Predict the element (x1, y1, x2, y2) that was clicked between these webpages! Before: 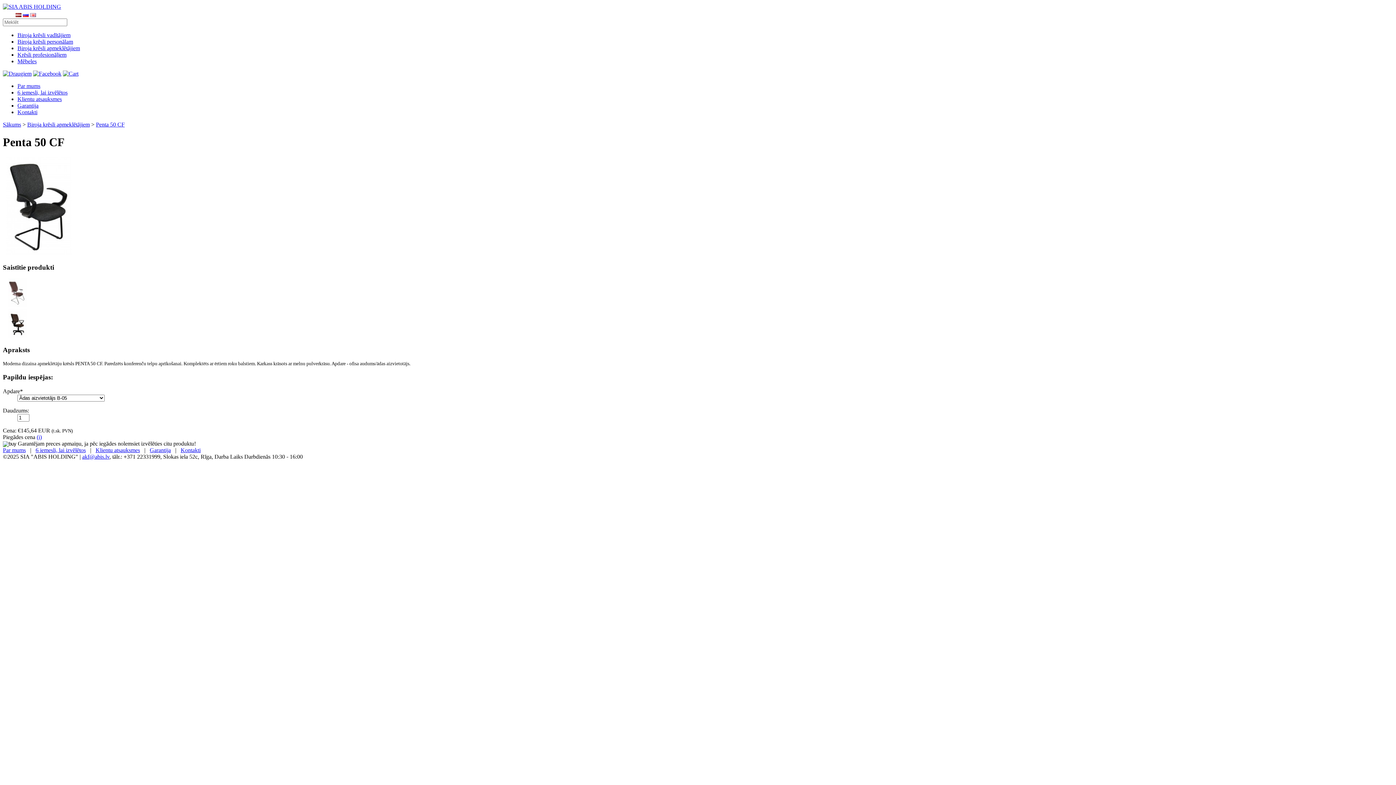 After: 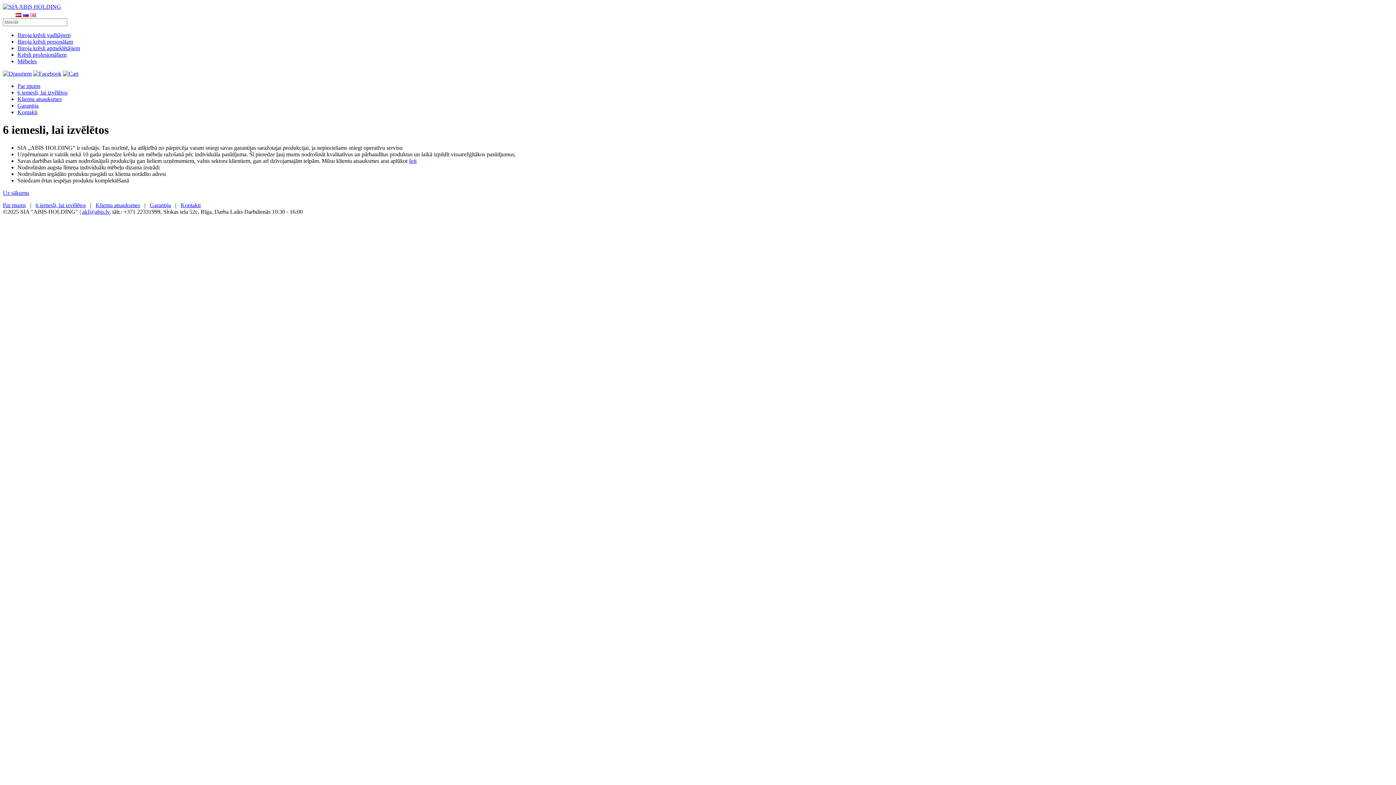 Action: bbox: (35, 447, 85, 453) label: 6 iemesli, lai izvēlētos